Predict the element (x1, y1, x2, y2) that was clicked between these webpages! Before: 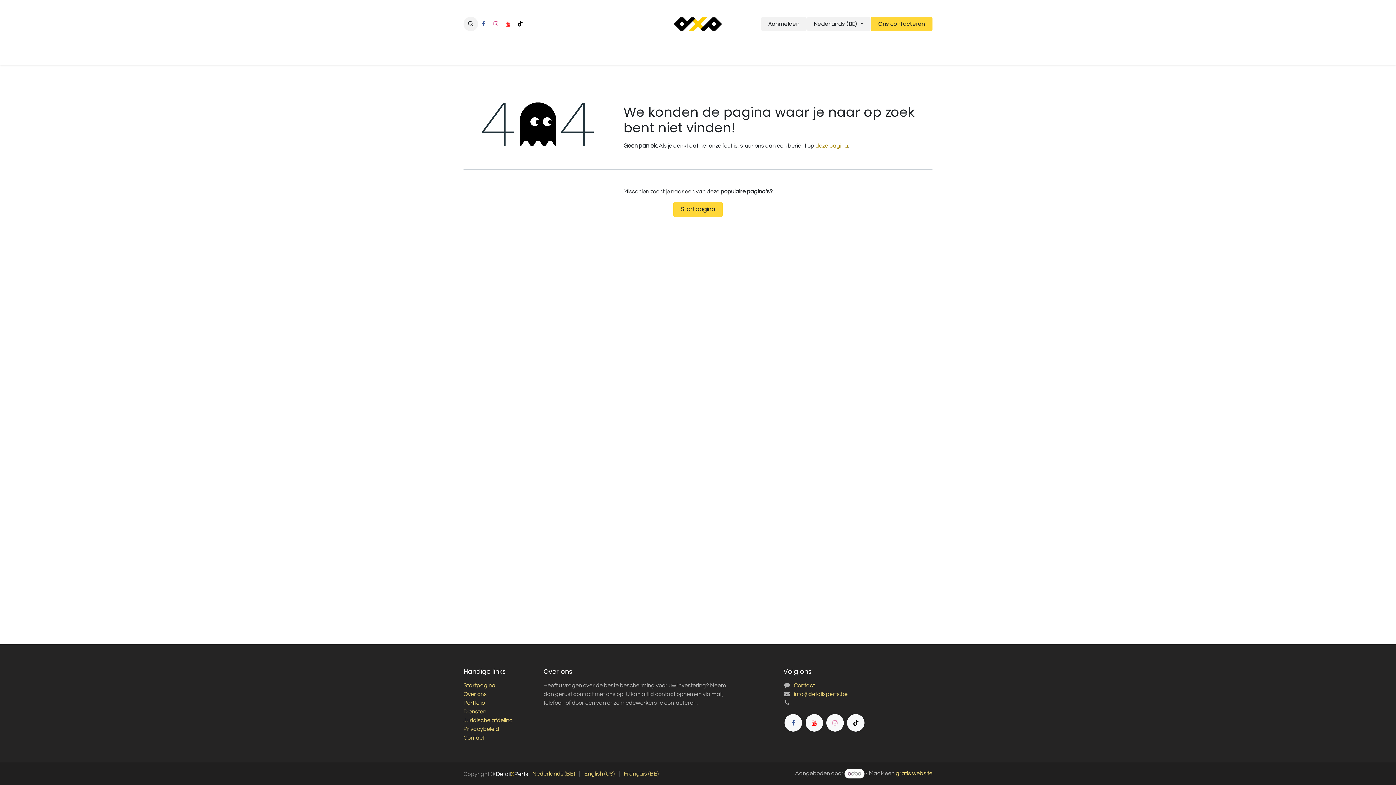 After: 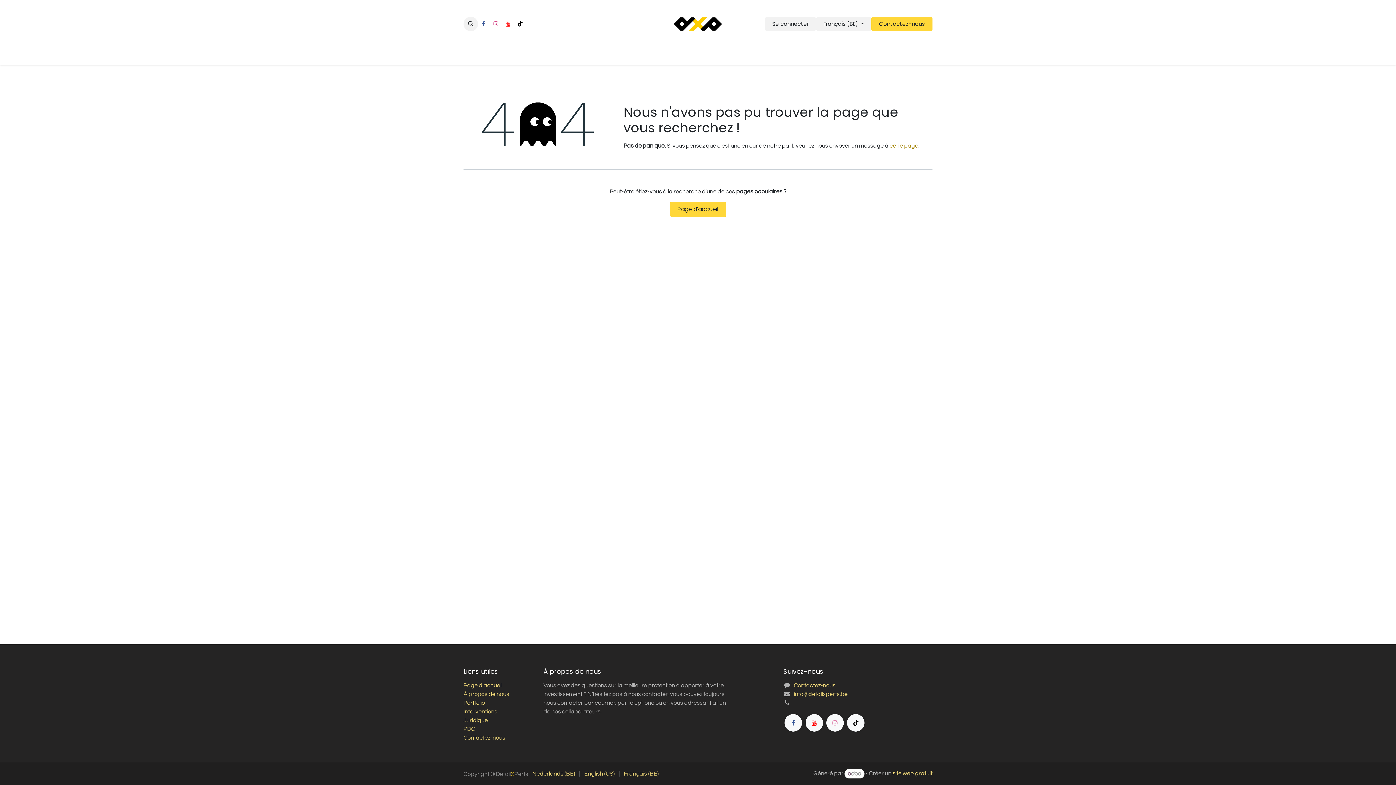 Action: bbox: (624, 768, 658, 779) label: Français (BE)